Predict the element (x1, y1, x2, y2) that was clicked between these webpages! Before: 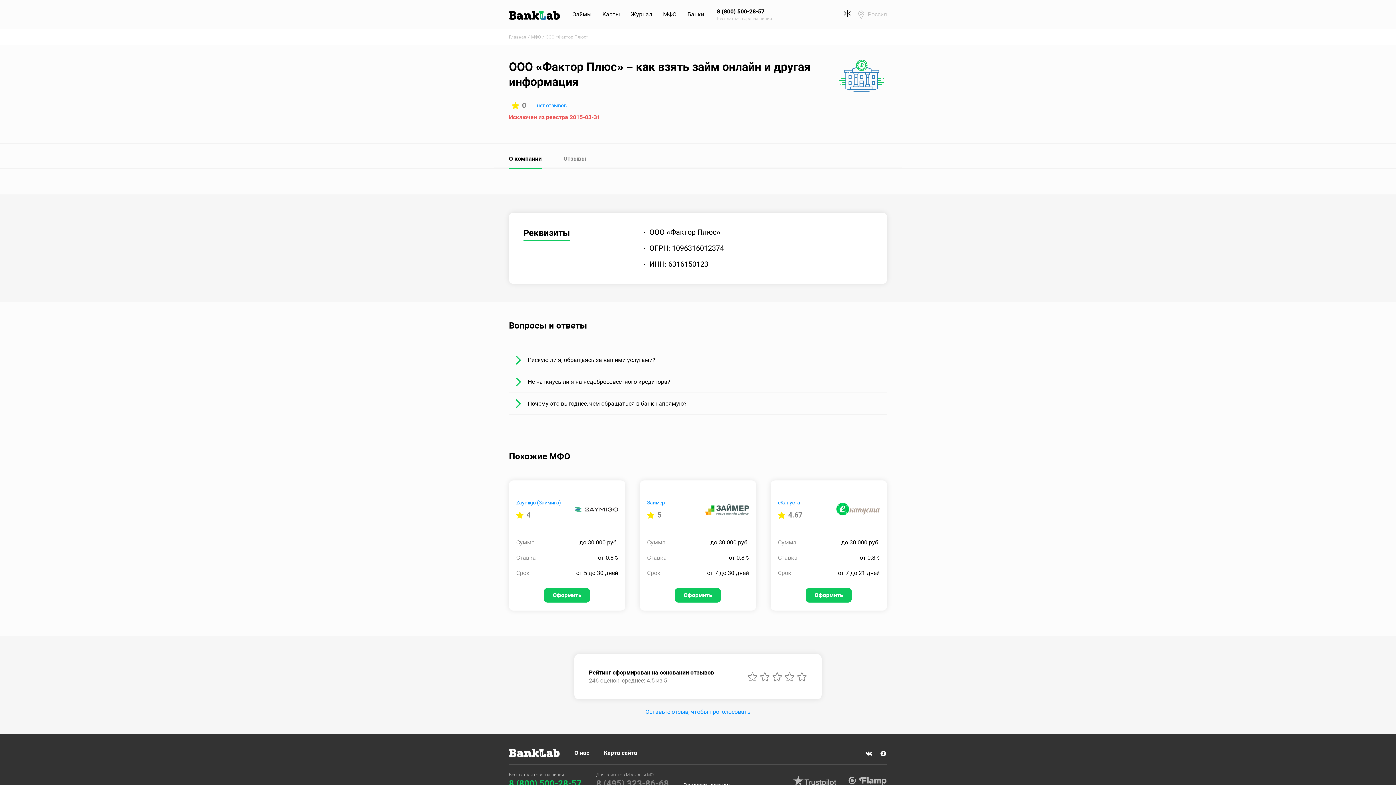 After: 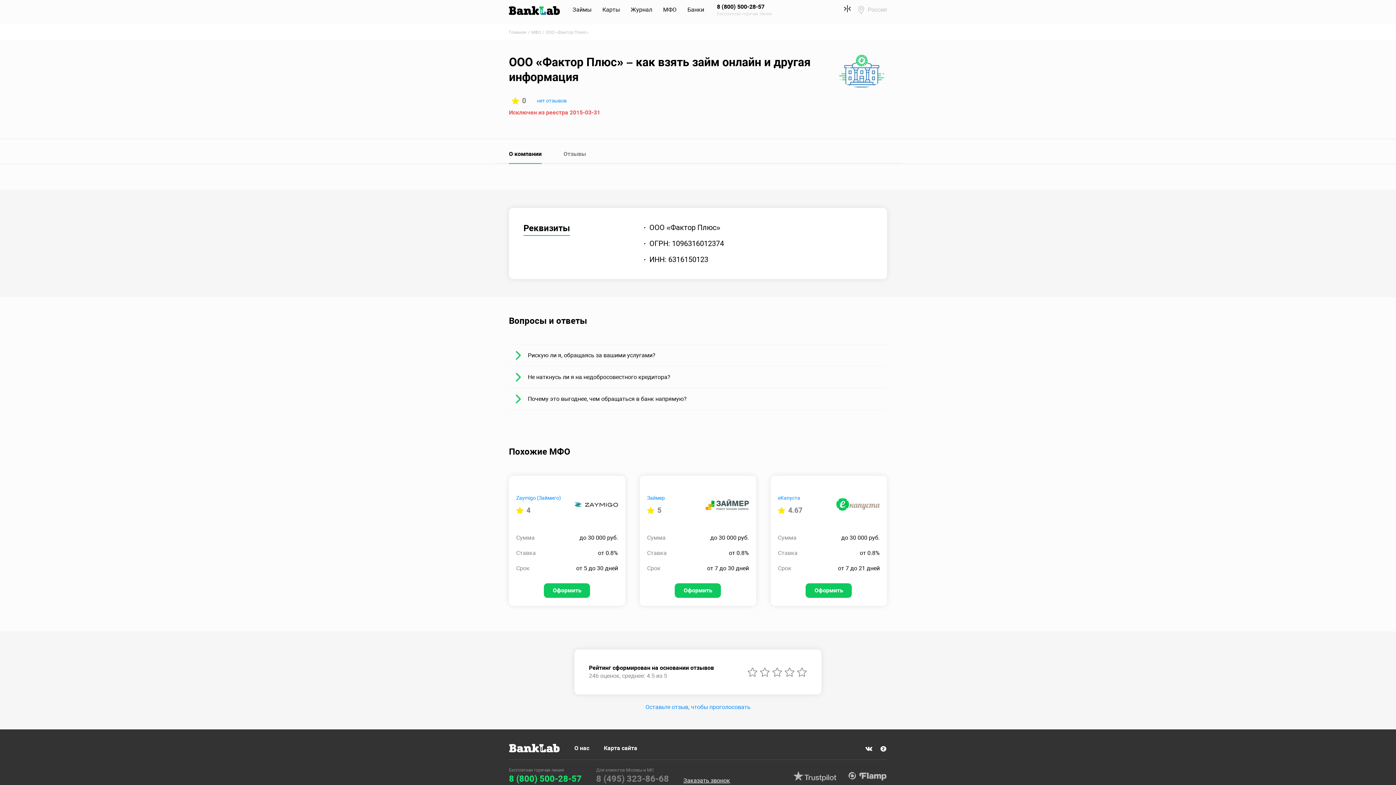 Action: label: 8 (800) 500-28-57 bbox: (509, 778, 581, 790)